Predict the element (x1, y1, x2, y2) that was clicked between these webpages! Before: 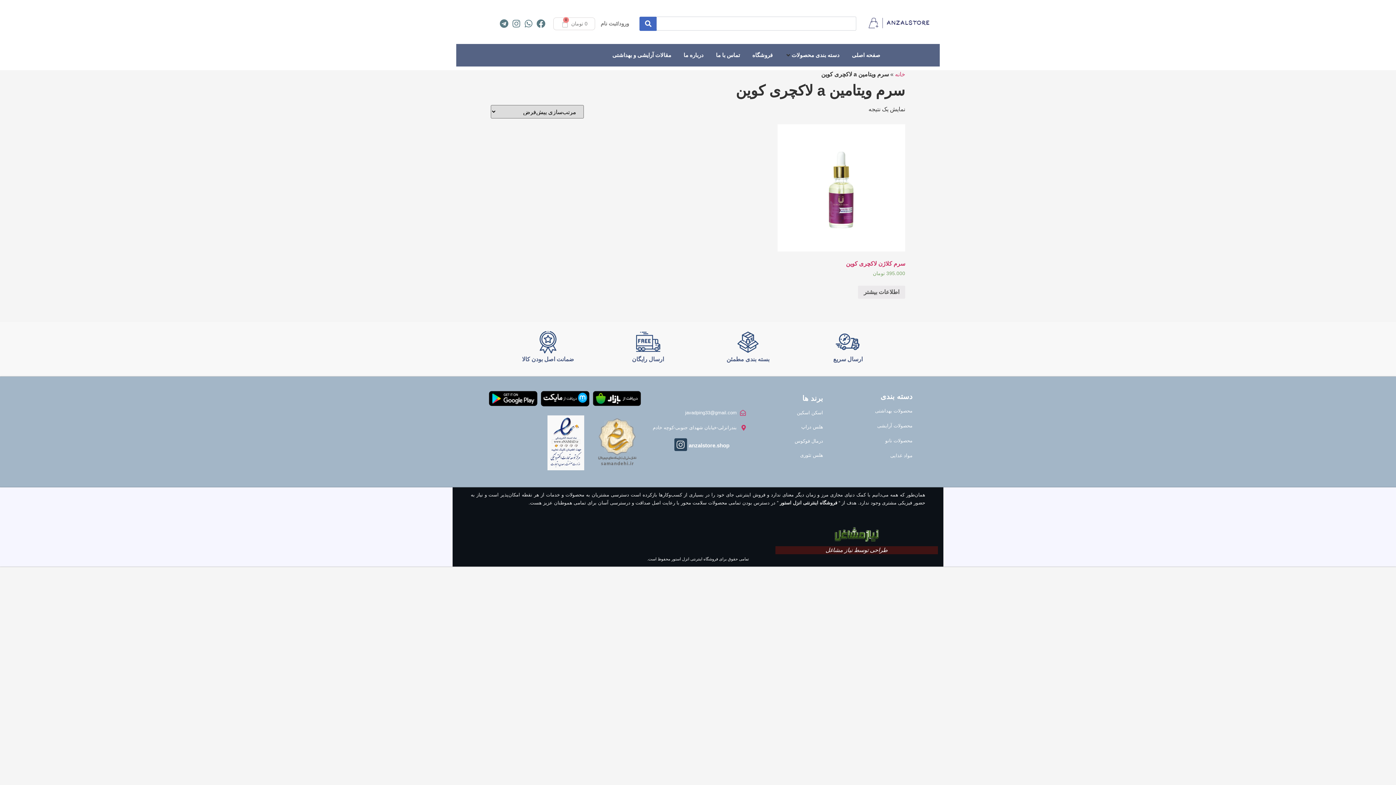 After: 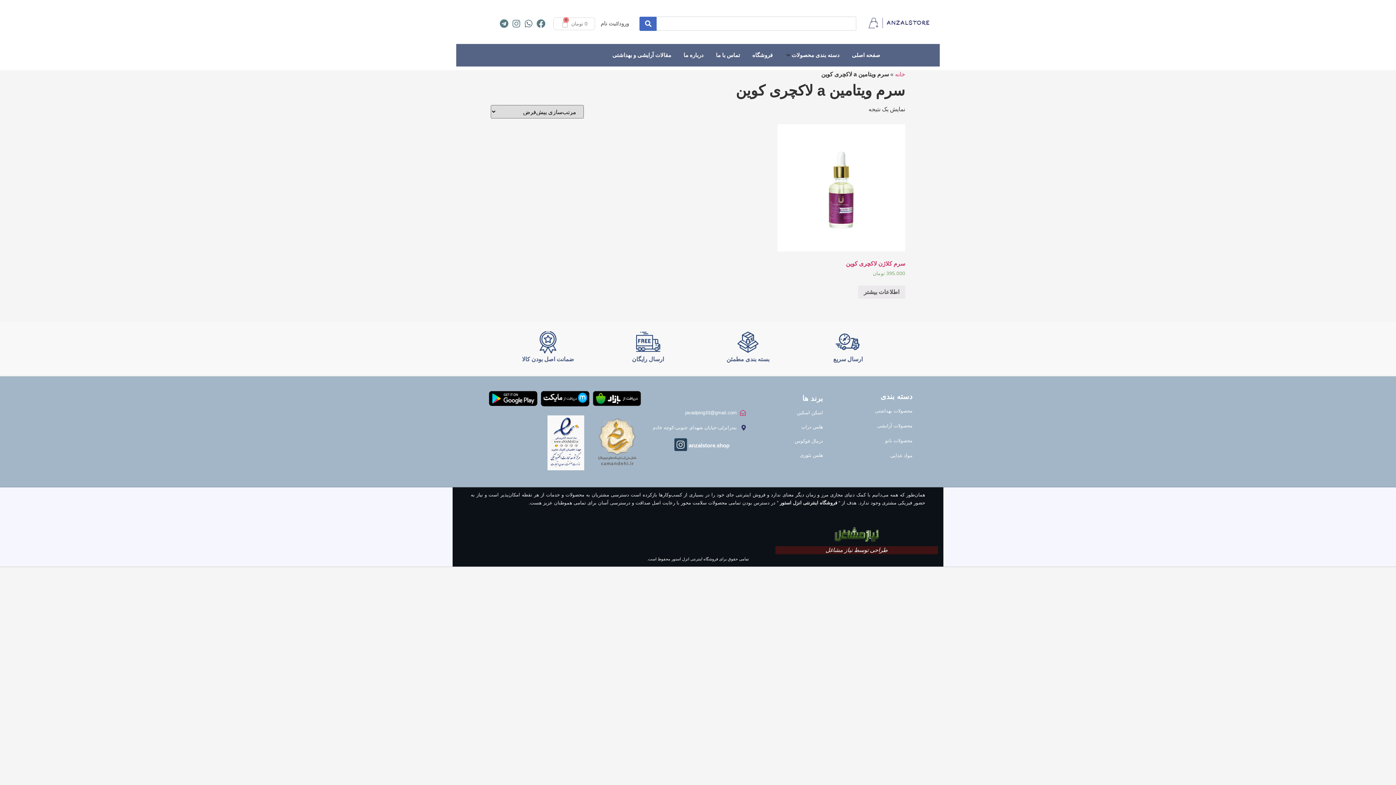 Action: label: بندرانزلی-خیابان شهدای جنوبی-کوچه خادم bbox: (650, 424, 746, 431)